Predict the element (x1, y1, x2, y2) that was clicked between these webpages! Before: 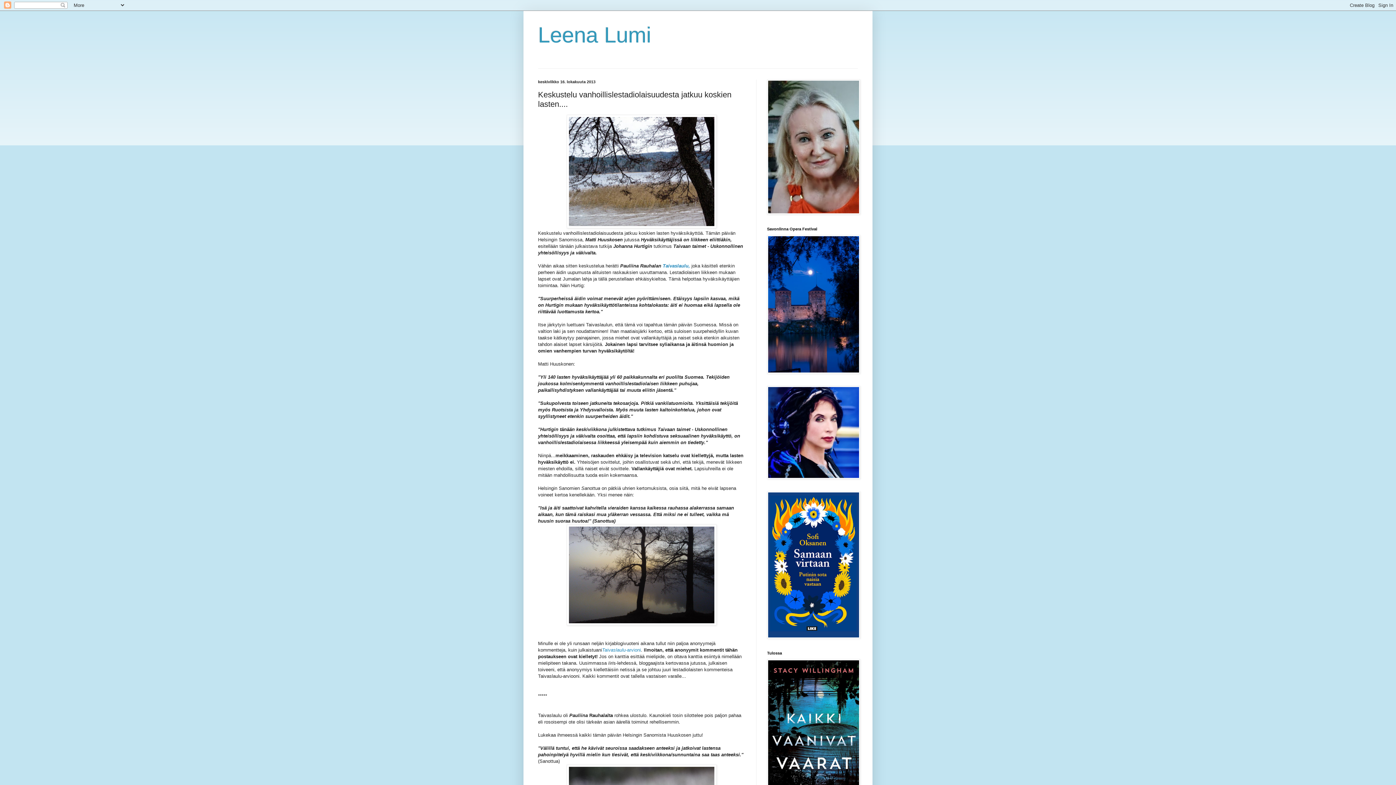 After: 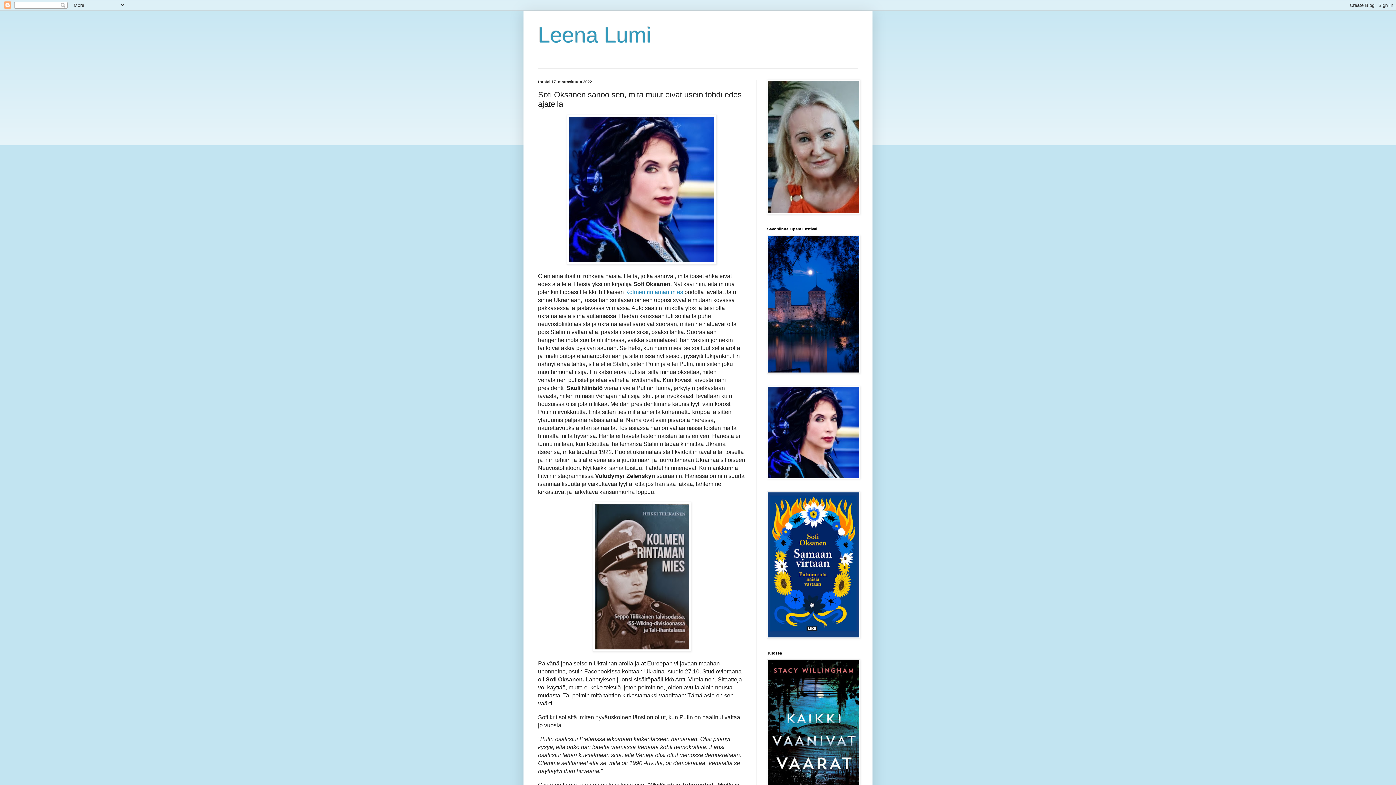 Action: bbox: (767, 475, 860, 480)